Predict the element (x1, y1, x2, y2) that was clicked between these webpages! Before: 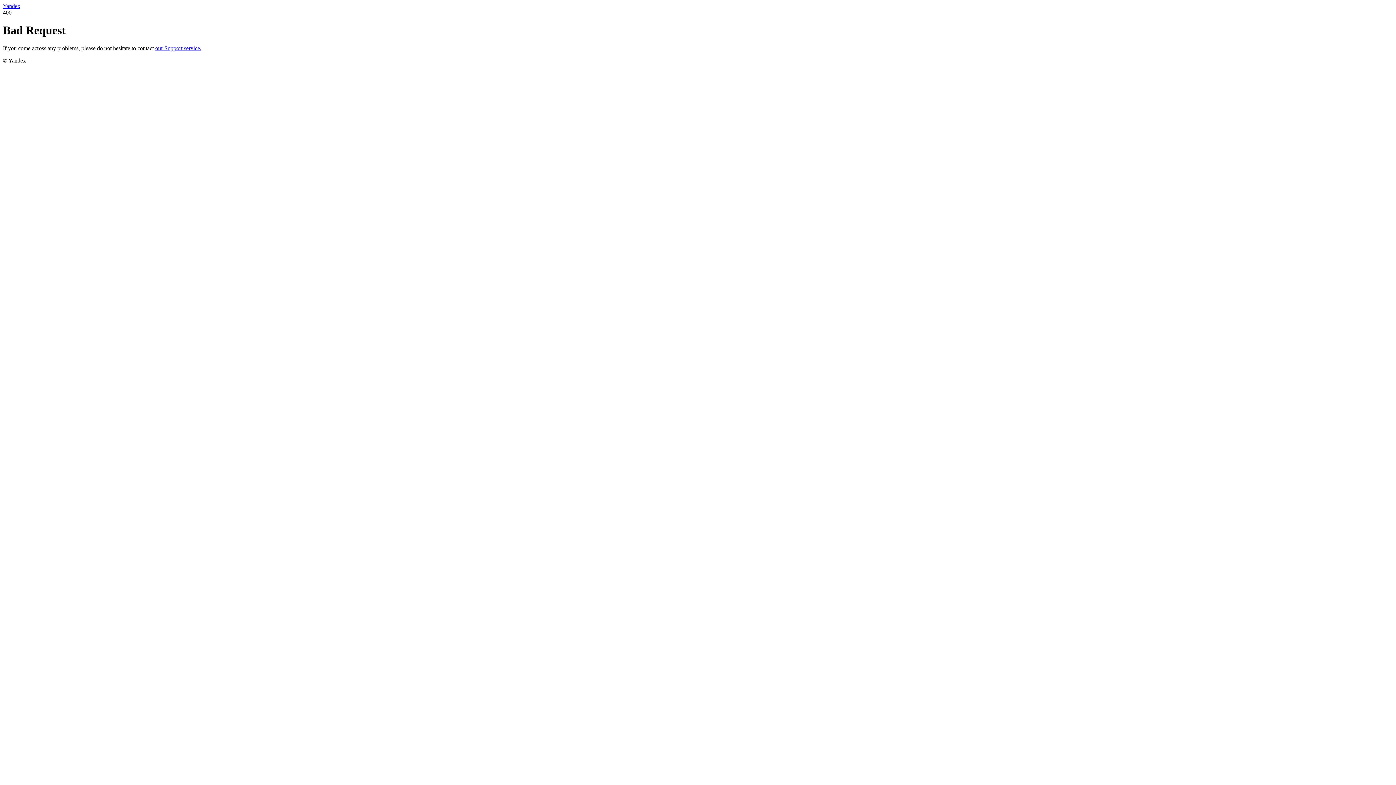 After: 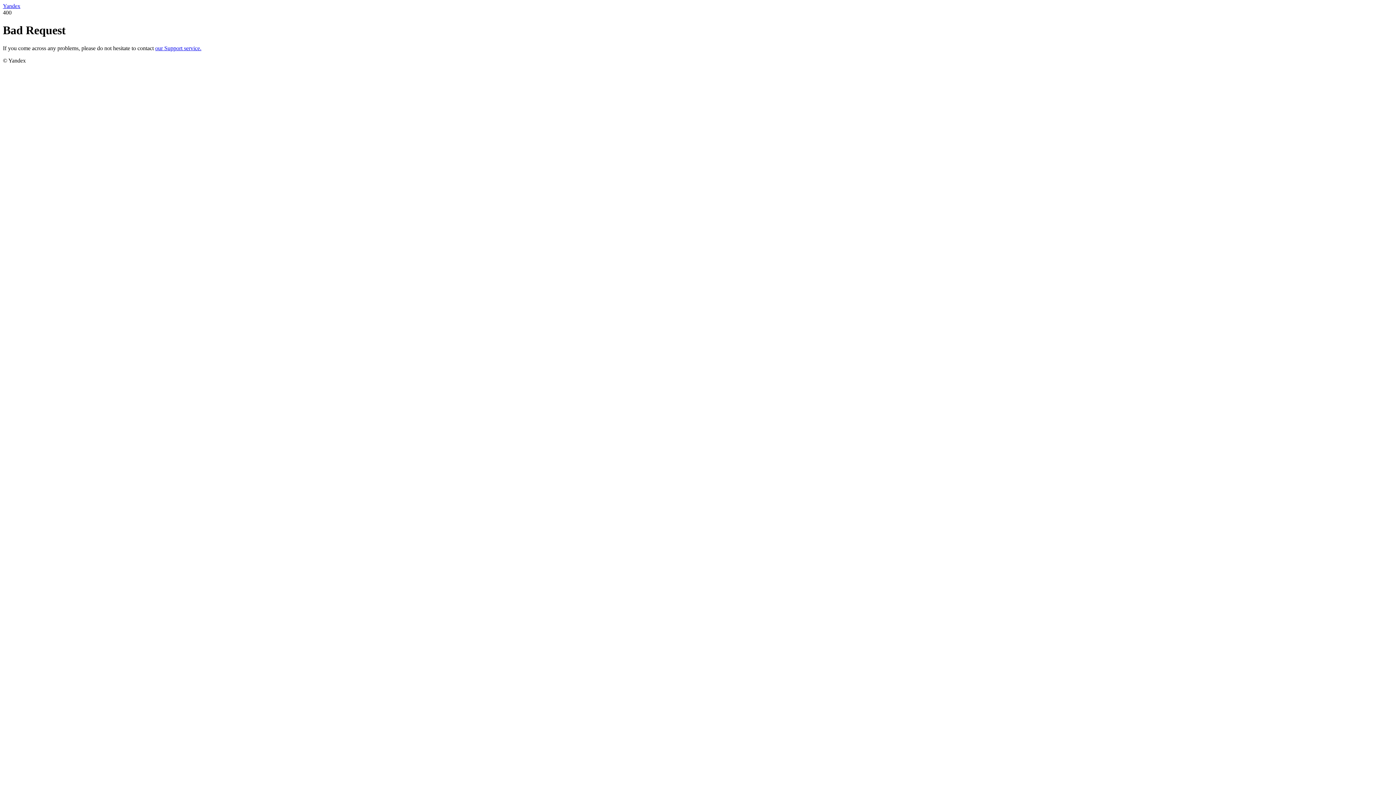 Action: label: our Support service. bbox: (155, 45, 201, 51)